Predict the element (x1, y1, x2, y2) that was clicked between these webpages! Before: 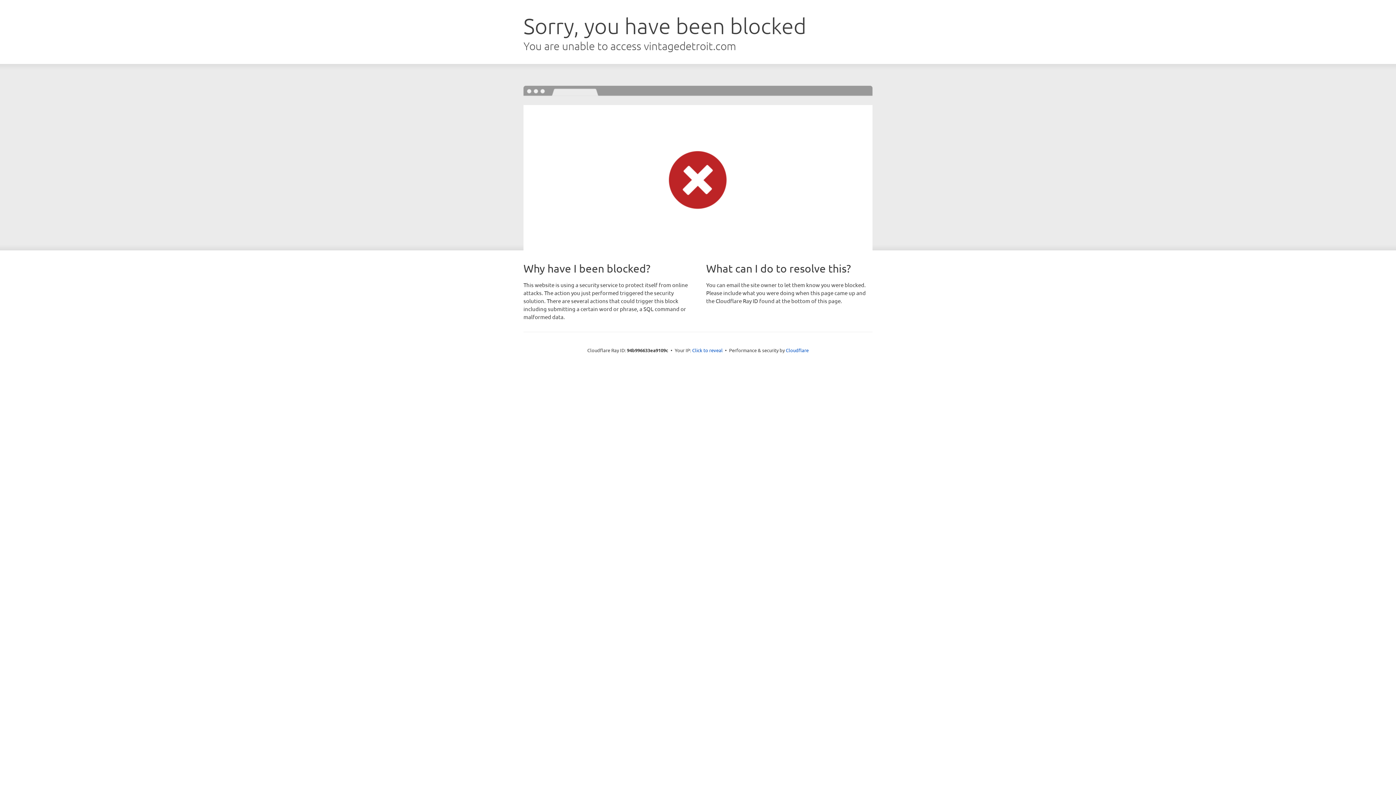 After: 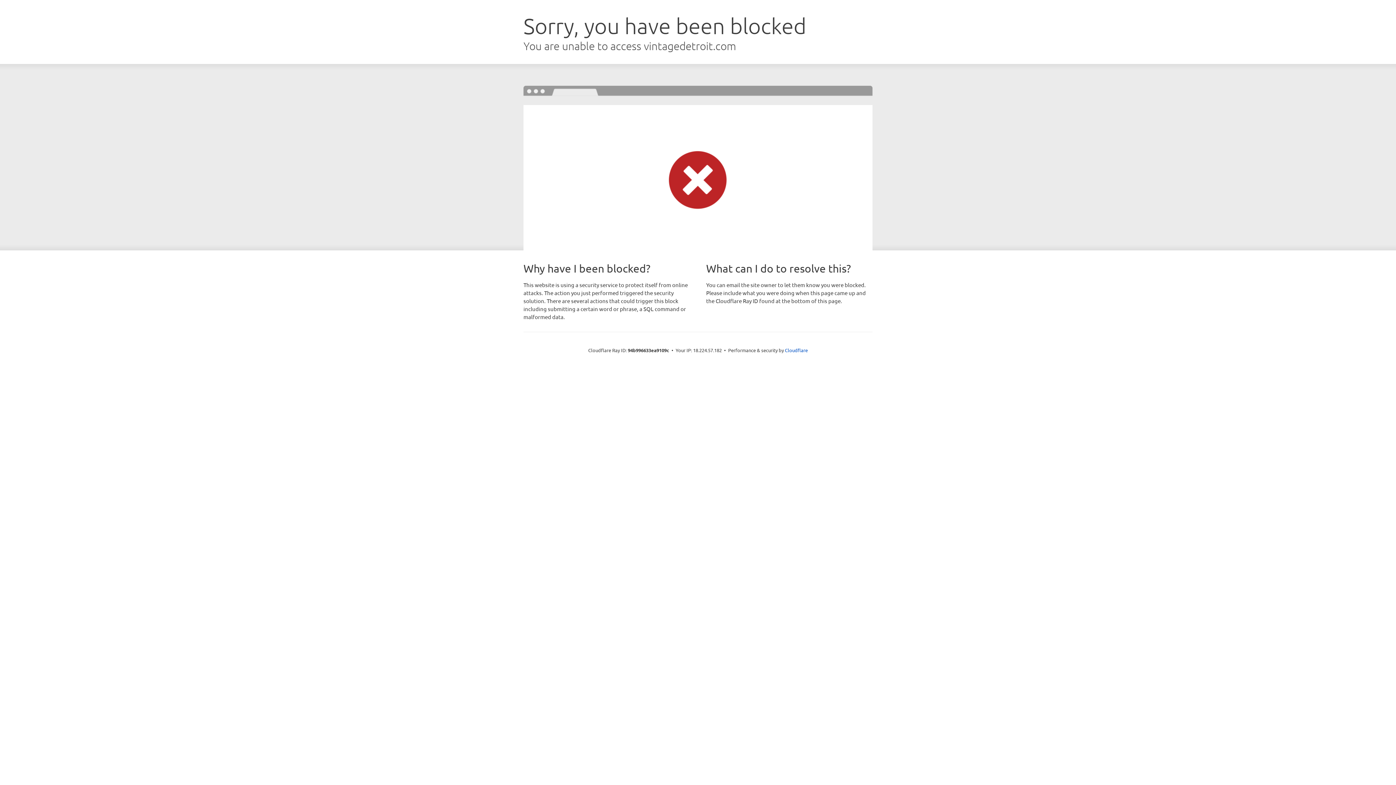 Action: label: Click to reveal bbox: (692, 346, 722, 353)